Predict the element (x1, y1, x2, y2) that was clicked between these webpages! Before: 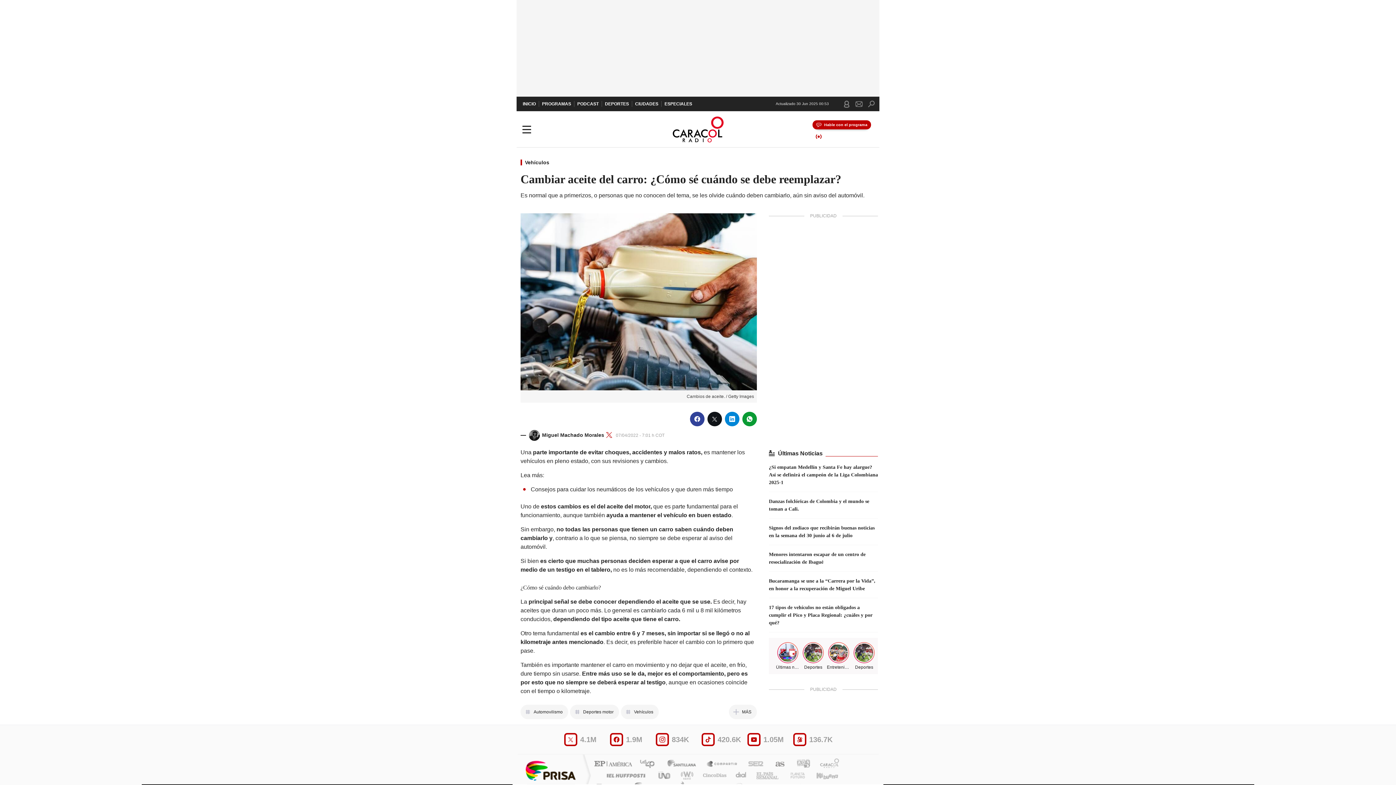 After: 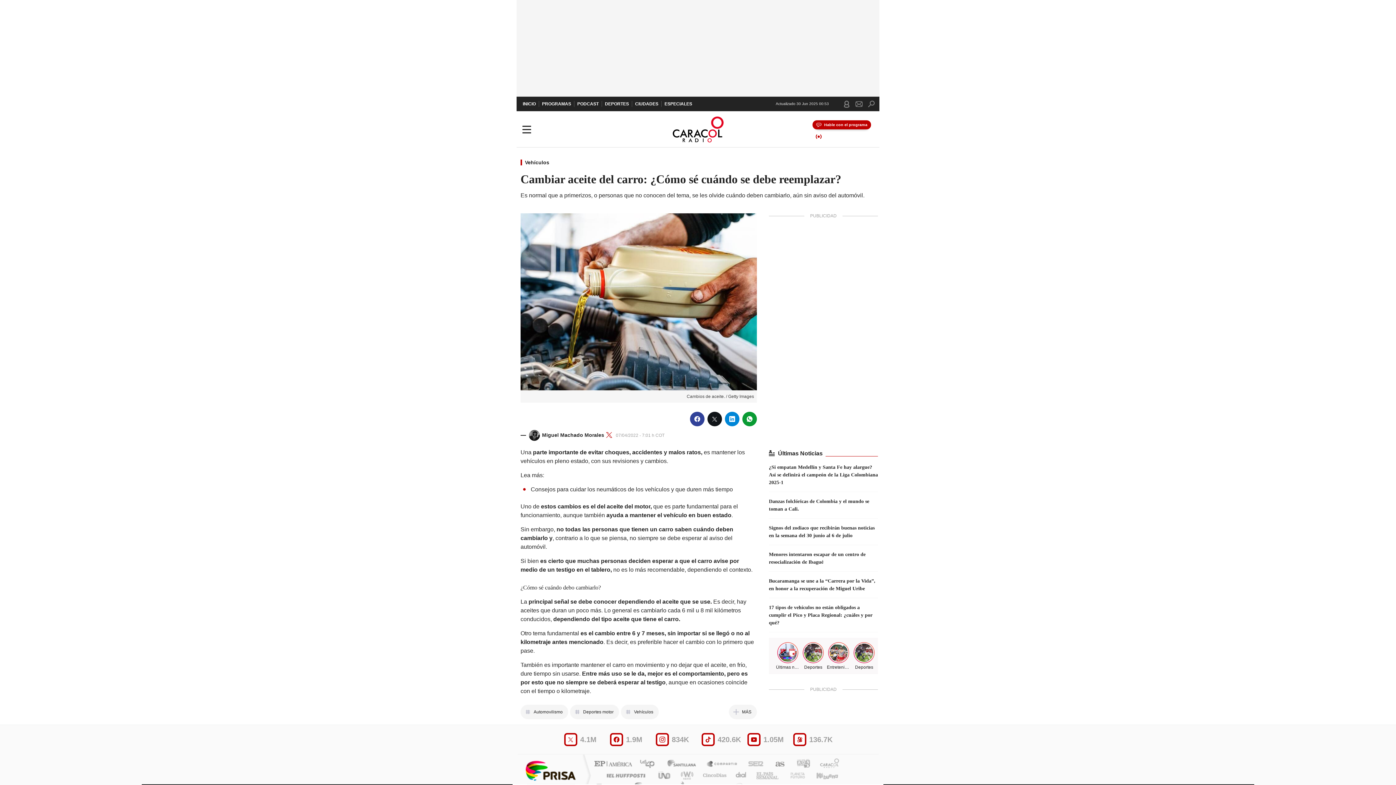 Action: bbox: (809, 771, 839, 780) label: Kebuena